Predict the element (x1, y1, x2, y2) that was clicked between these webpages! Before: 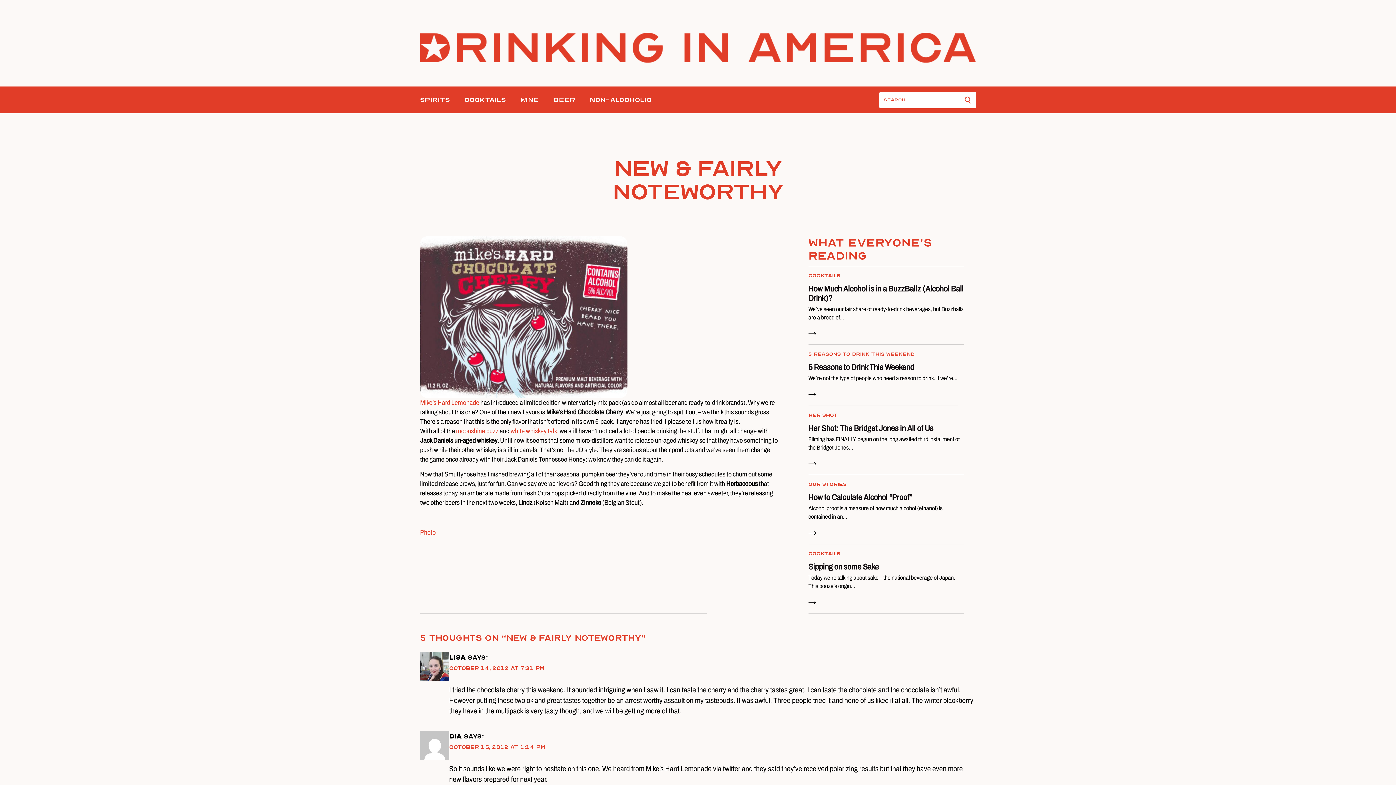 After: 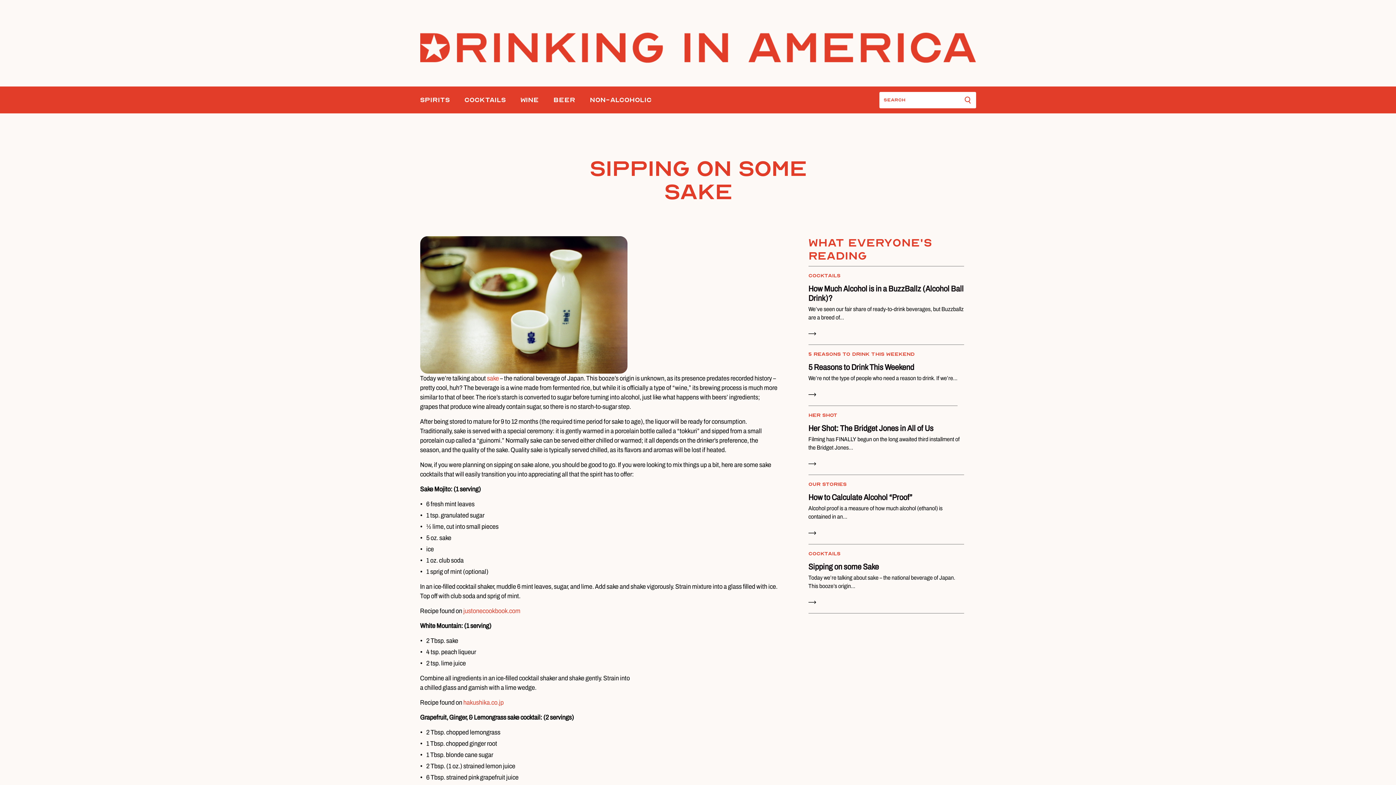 Action: bbox: (808, 596, 964, 657) label: Read Now